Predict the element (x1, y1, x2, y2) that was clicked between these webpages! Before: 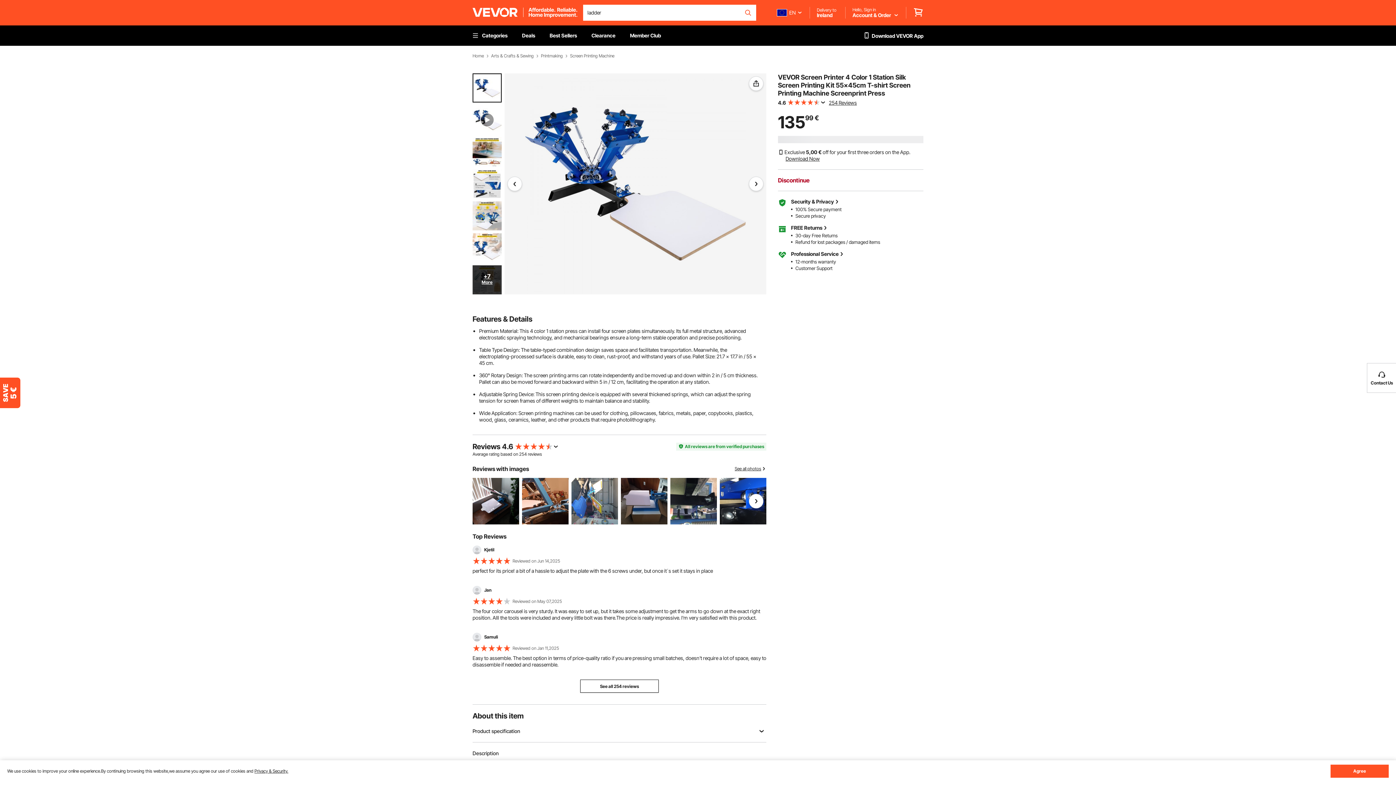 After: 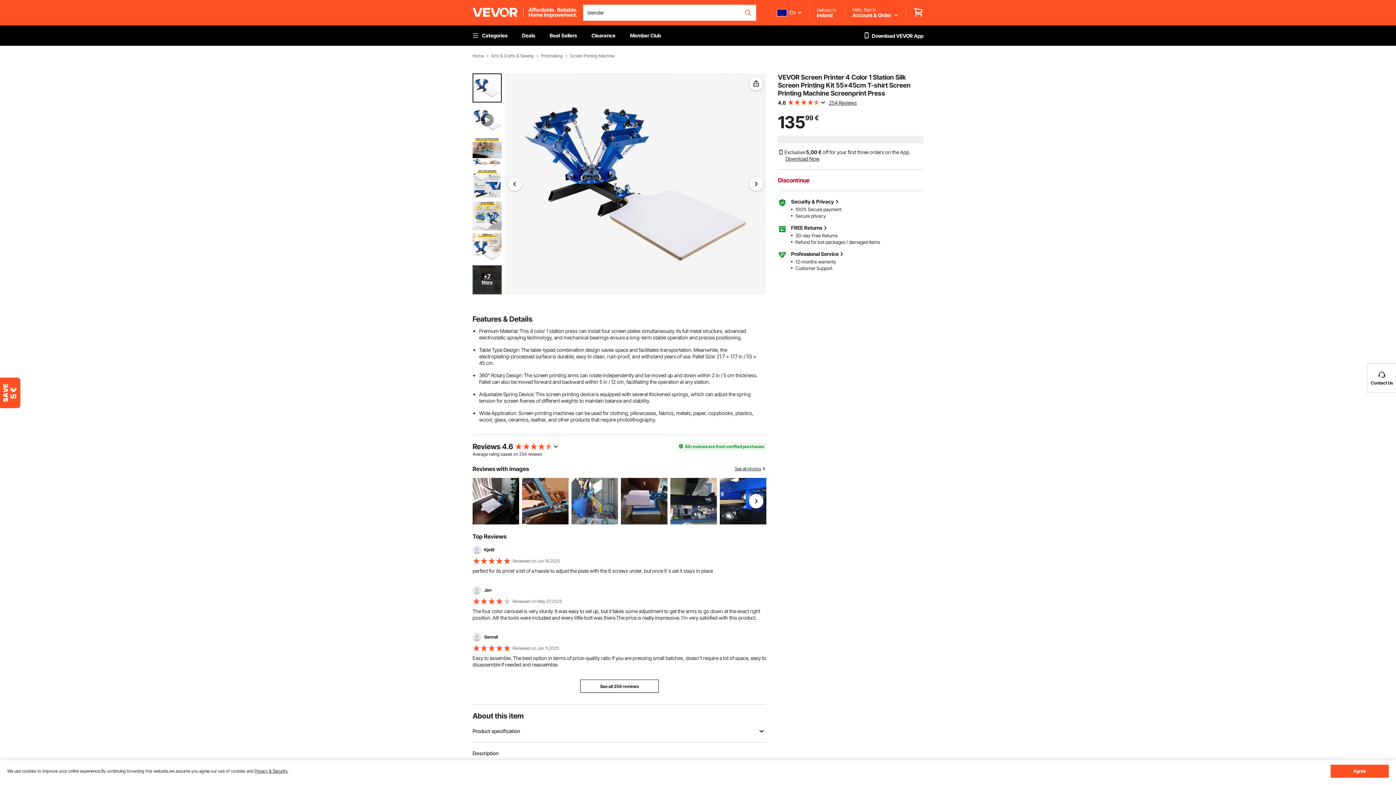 Action: bbox: (1367, 393, 1396, 422) label: Top